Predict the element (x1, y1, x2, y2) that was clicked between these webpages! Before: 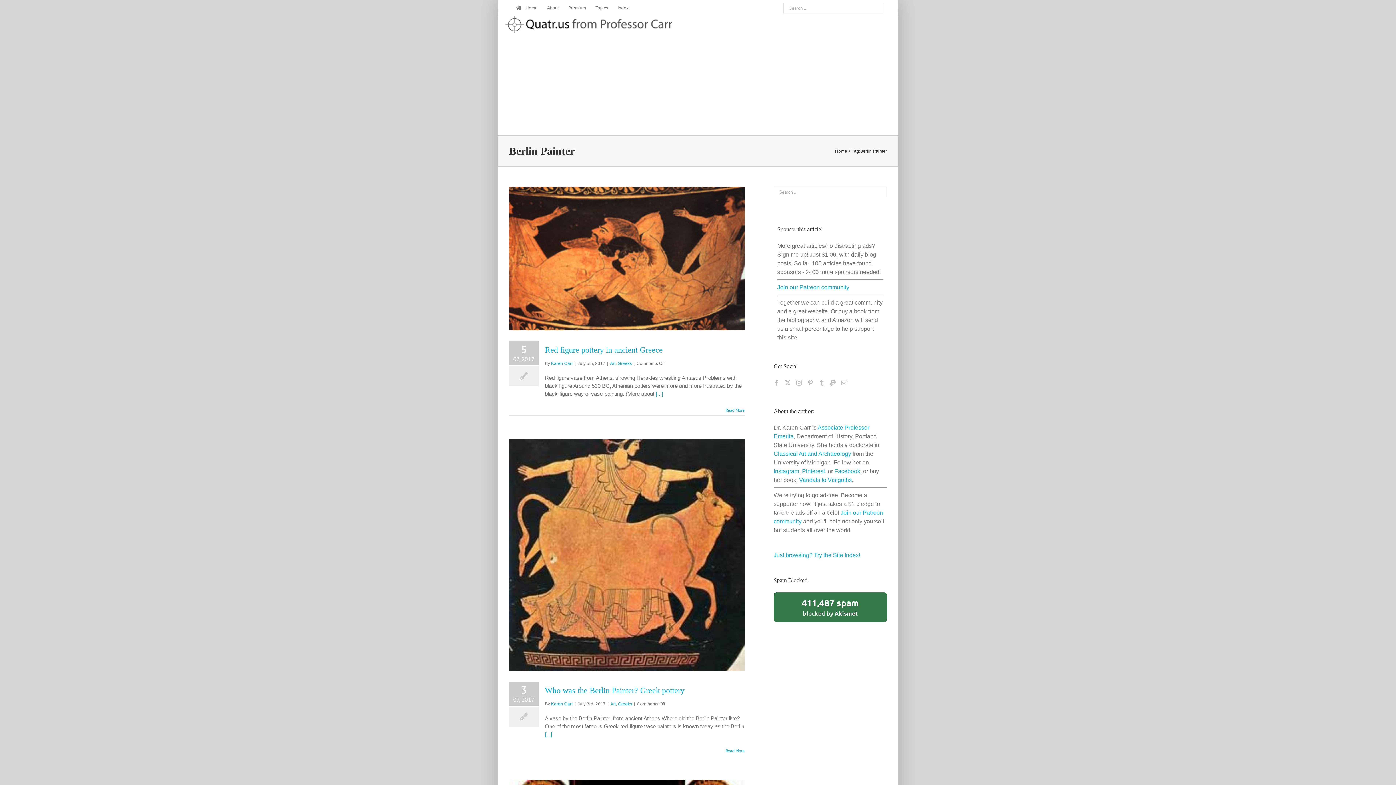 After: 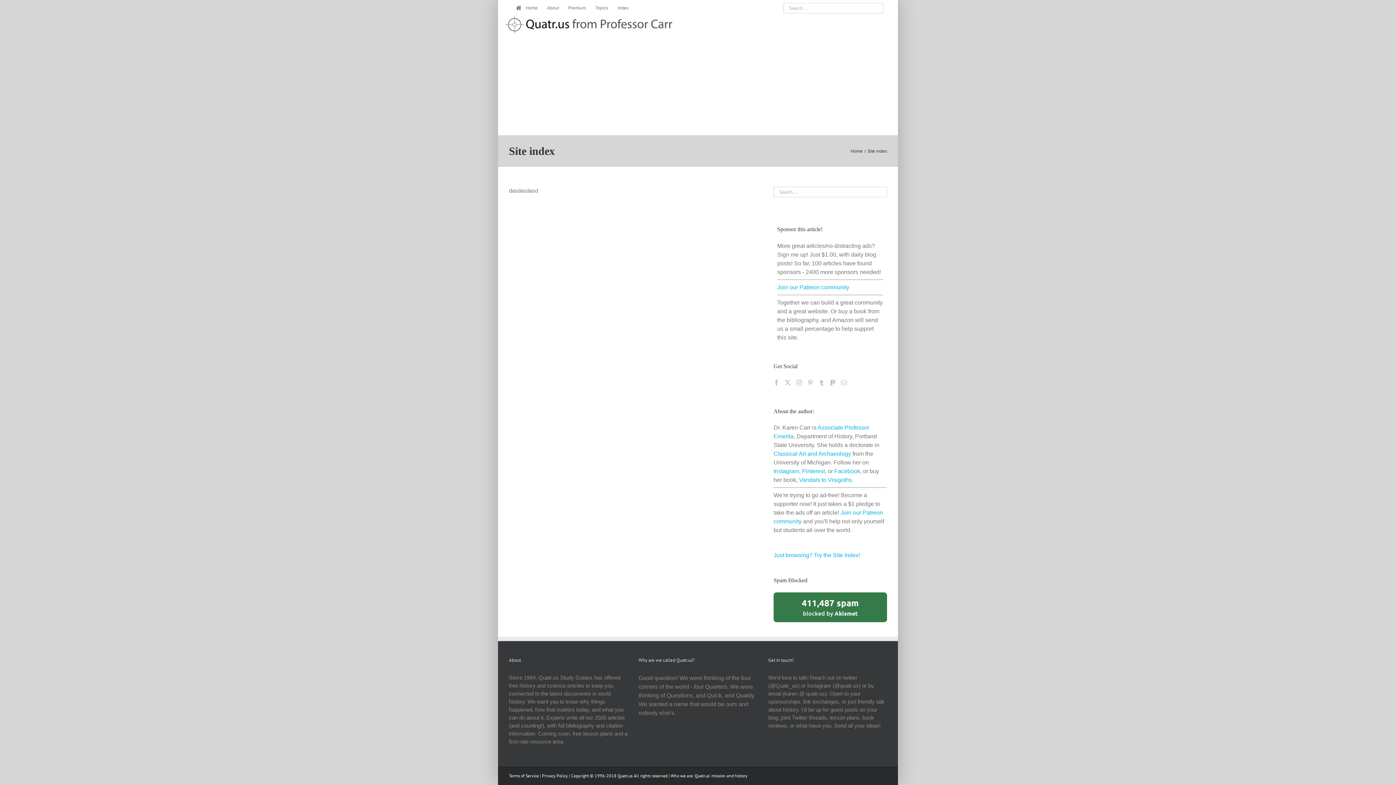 Action: label: Just browsing? Try the Site Index! bbox: (773, 552, 860, 558)